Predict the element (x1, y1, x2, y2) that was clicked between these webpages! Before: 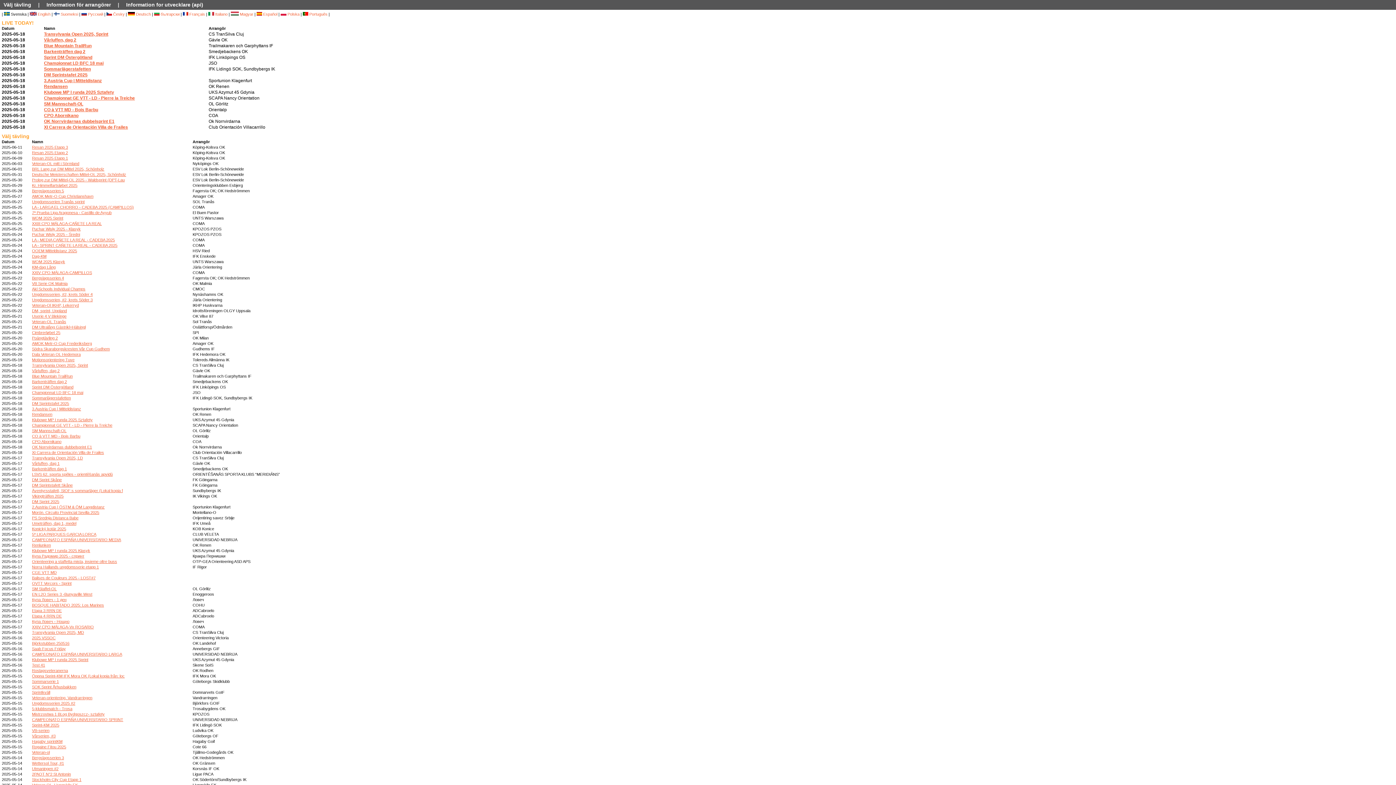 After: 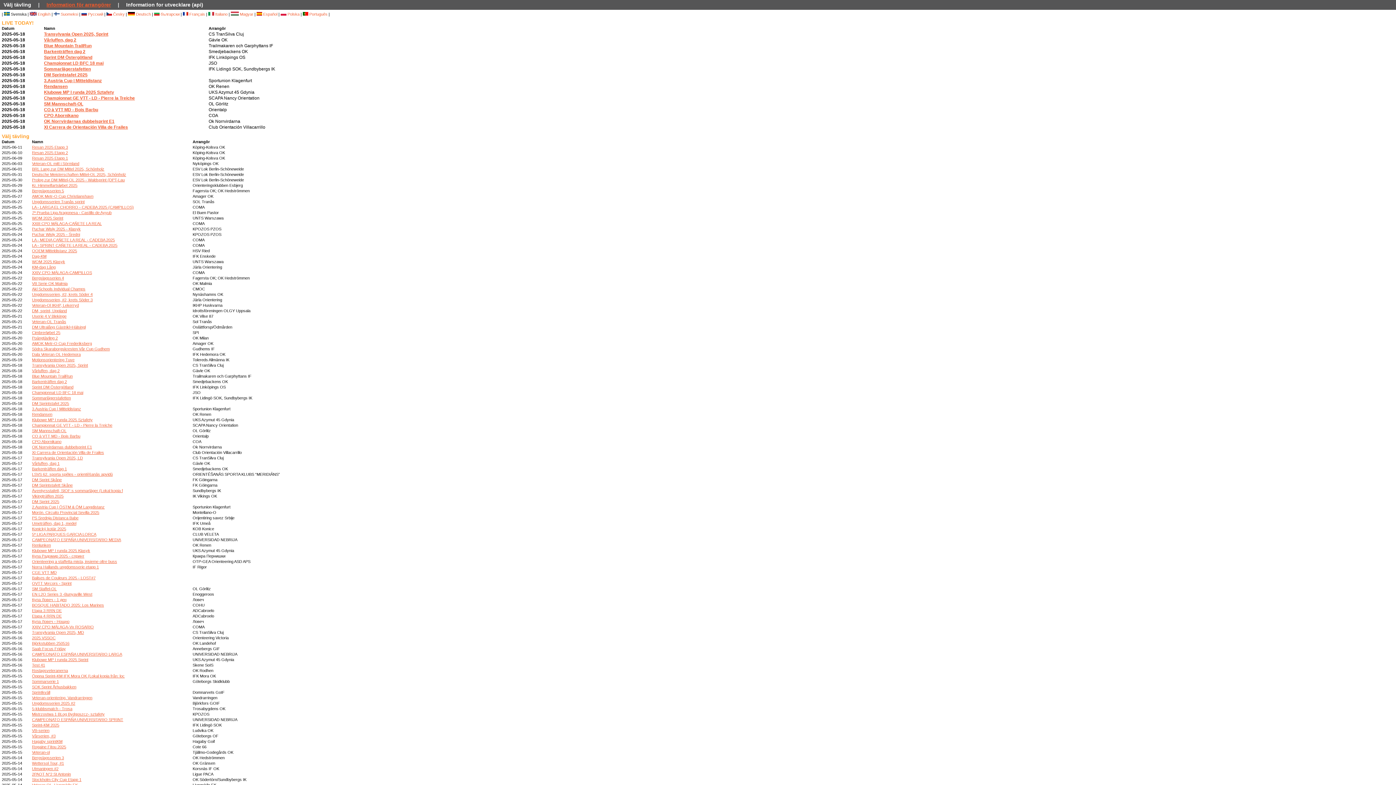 Action: label: Information för arrangörer bbox: (46, 1, 110, 7)